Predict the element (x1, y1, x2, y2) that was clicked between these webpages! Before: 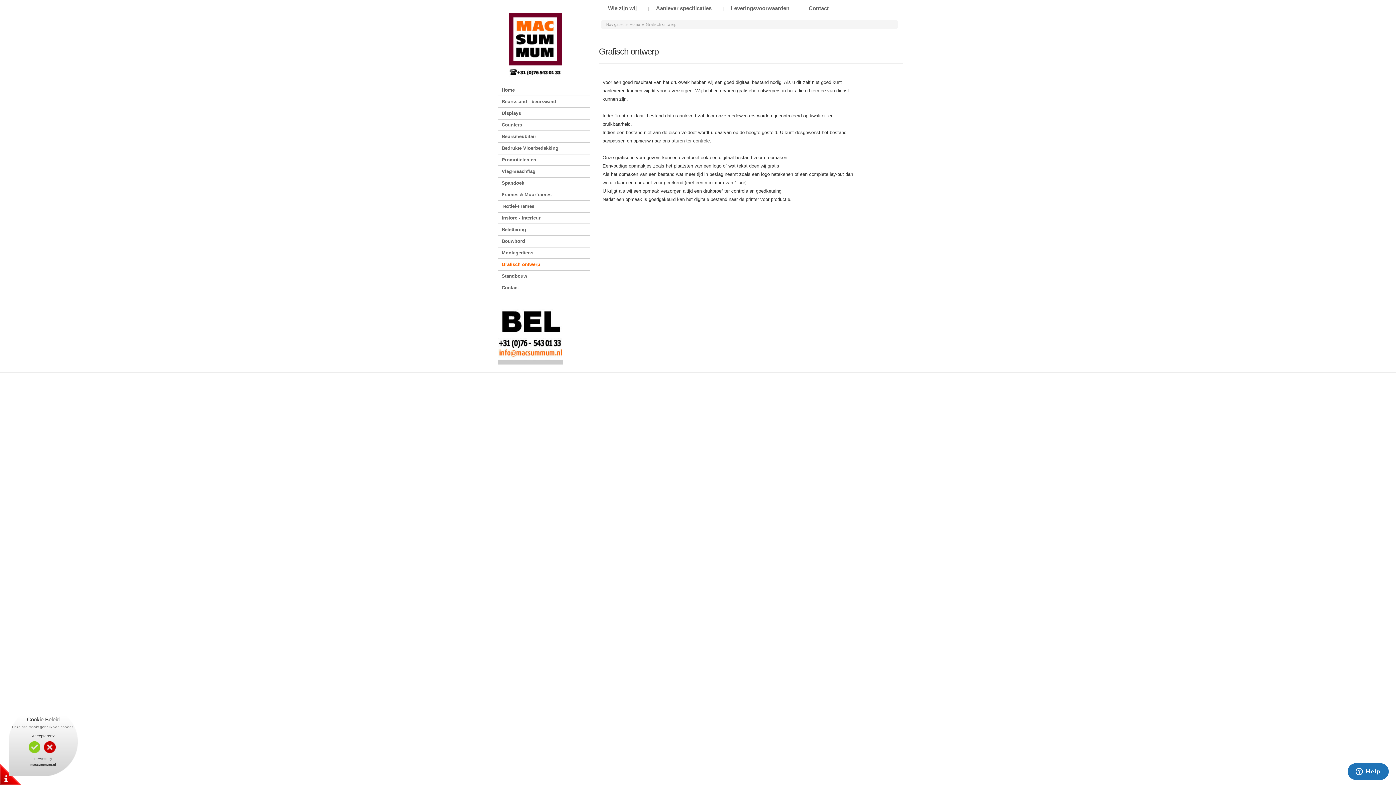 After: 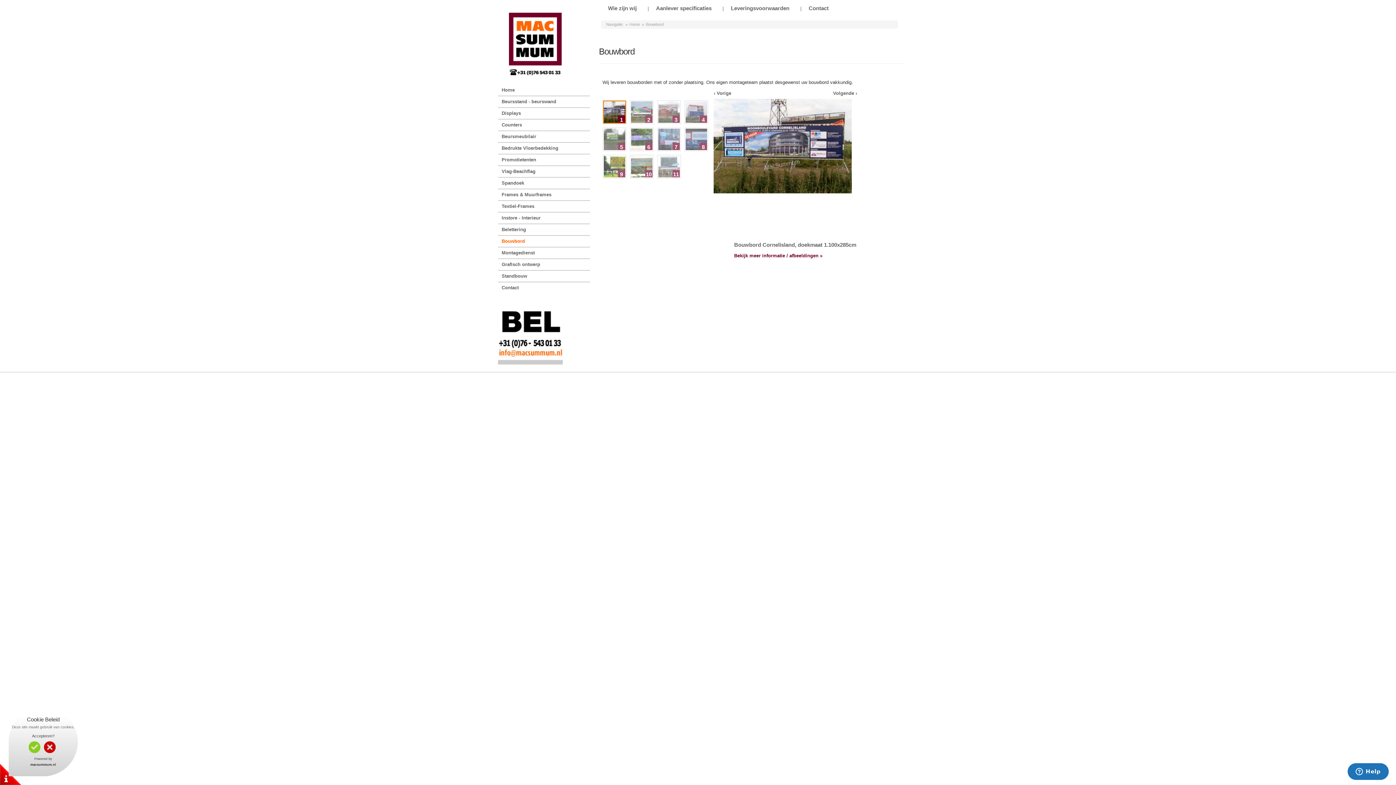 Action: bbox: (498, 236, 590, 246) label: Bouwbord